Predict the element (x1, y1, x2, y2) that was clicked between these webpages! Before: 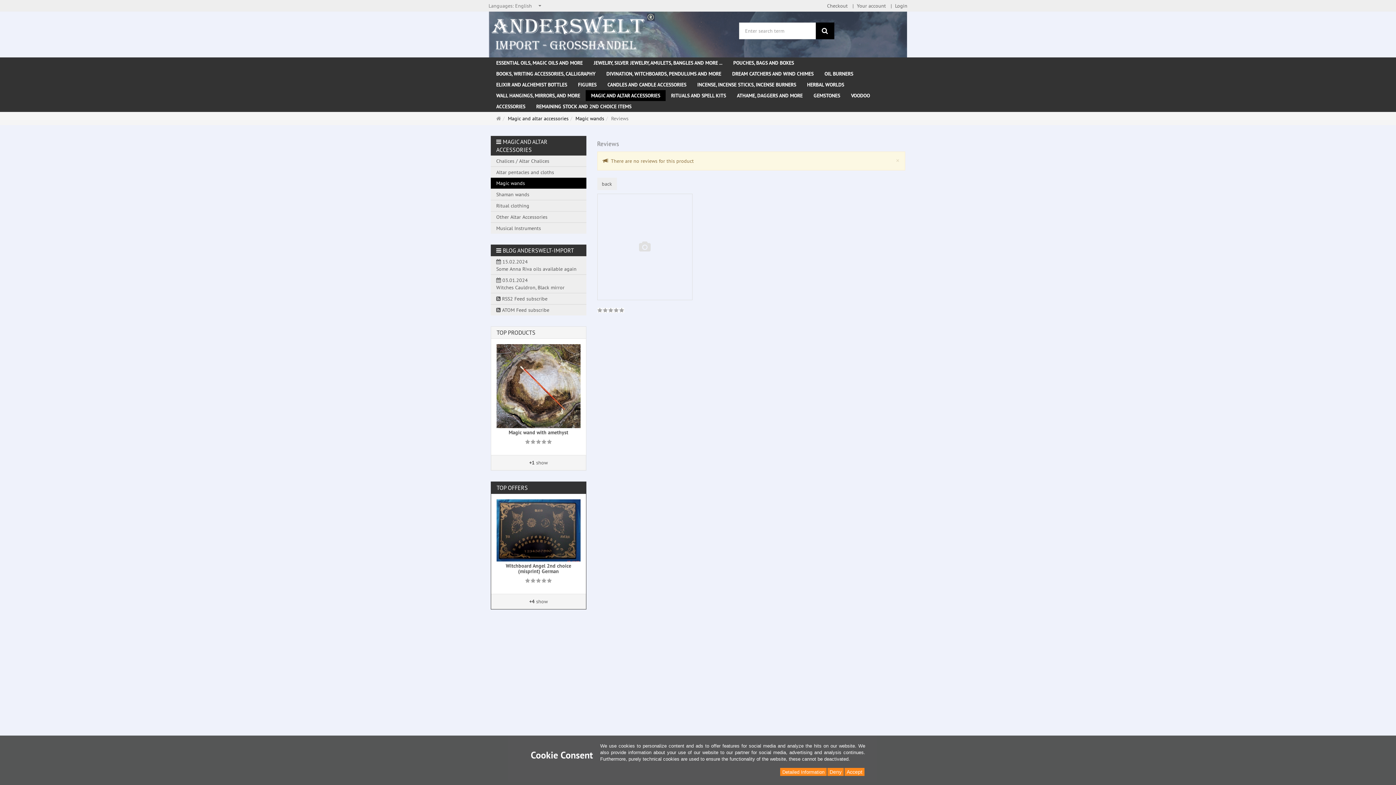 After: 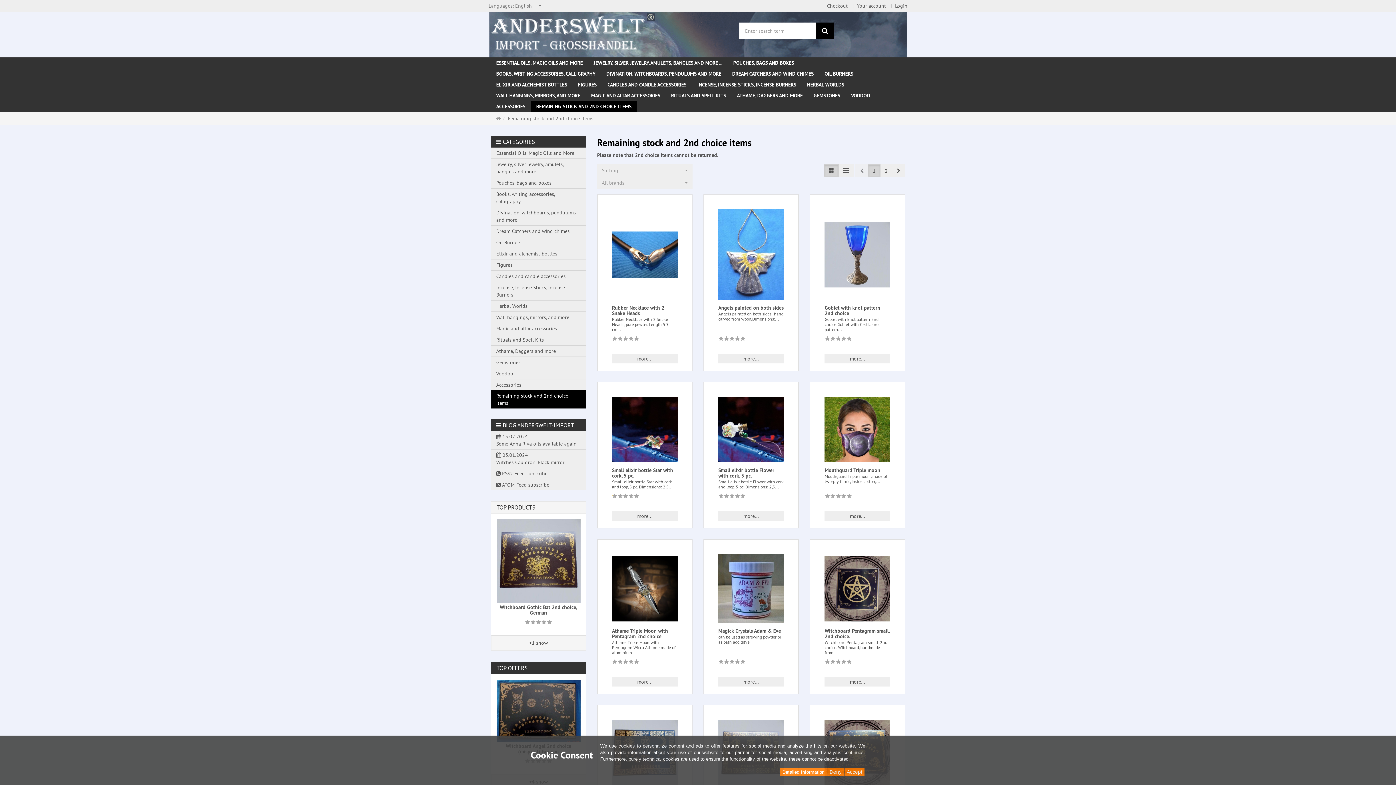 Action: bbox: (530, 101, 637, 112) label: REMAINING STOCK AND 2ND CHOICE ITEMS